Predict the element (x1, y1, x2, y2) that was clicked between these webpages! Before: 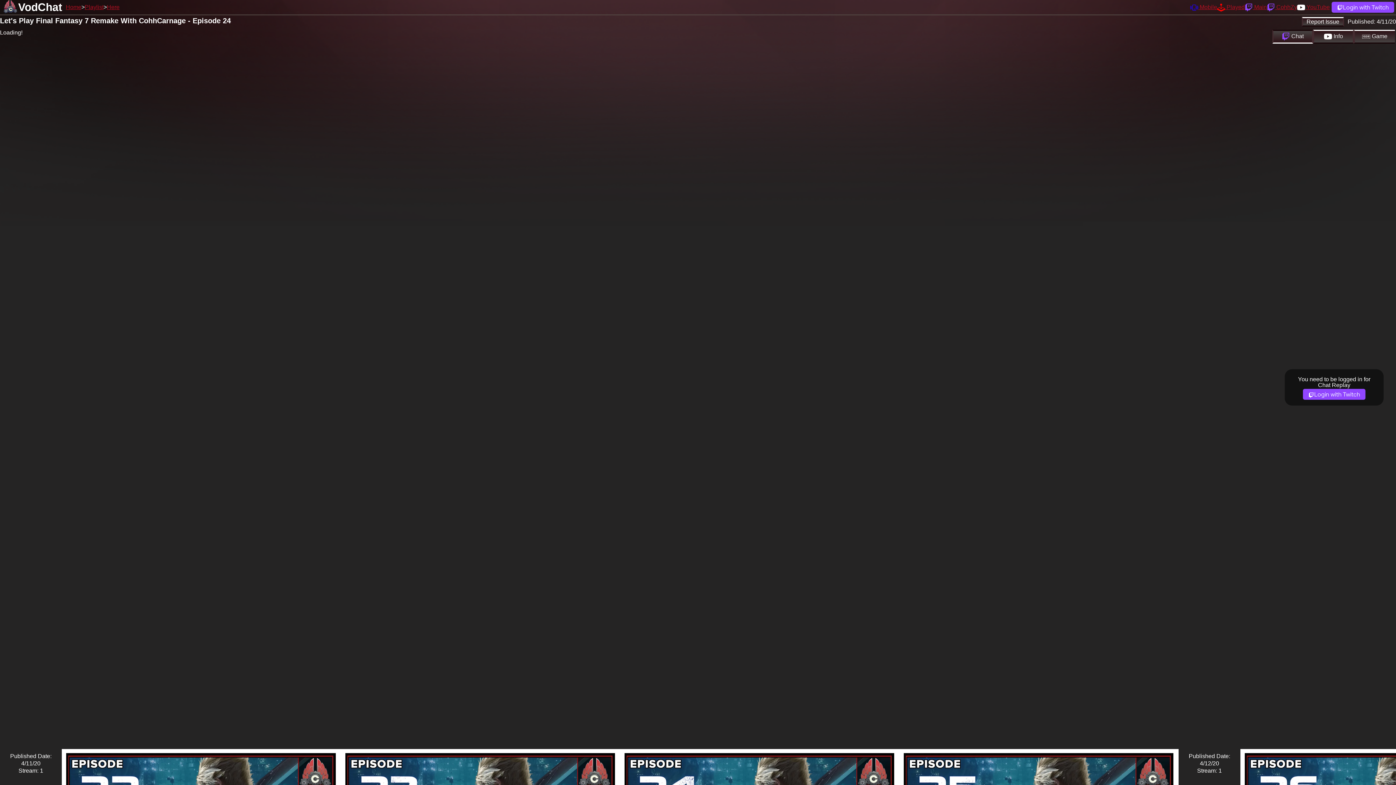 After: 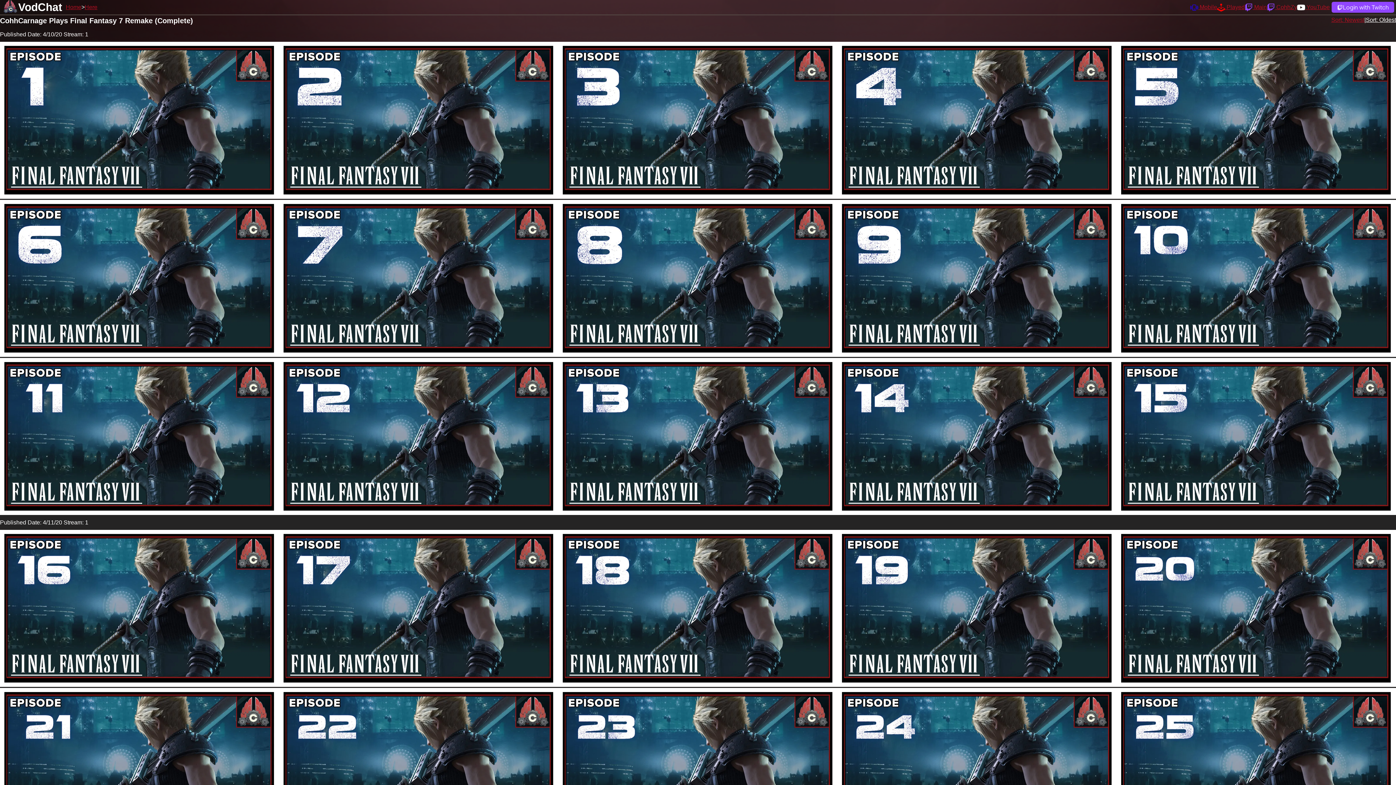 Action: label: Playlist bbox: (84, 4, 103, 10)